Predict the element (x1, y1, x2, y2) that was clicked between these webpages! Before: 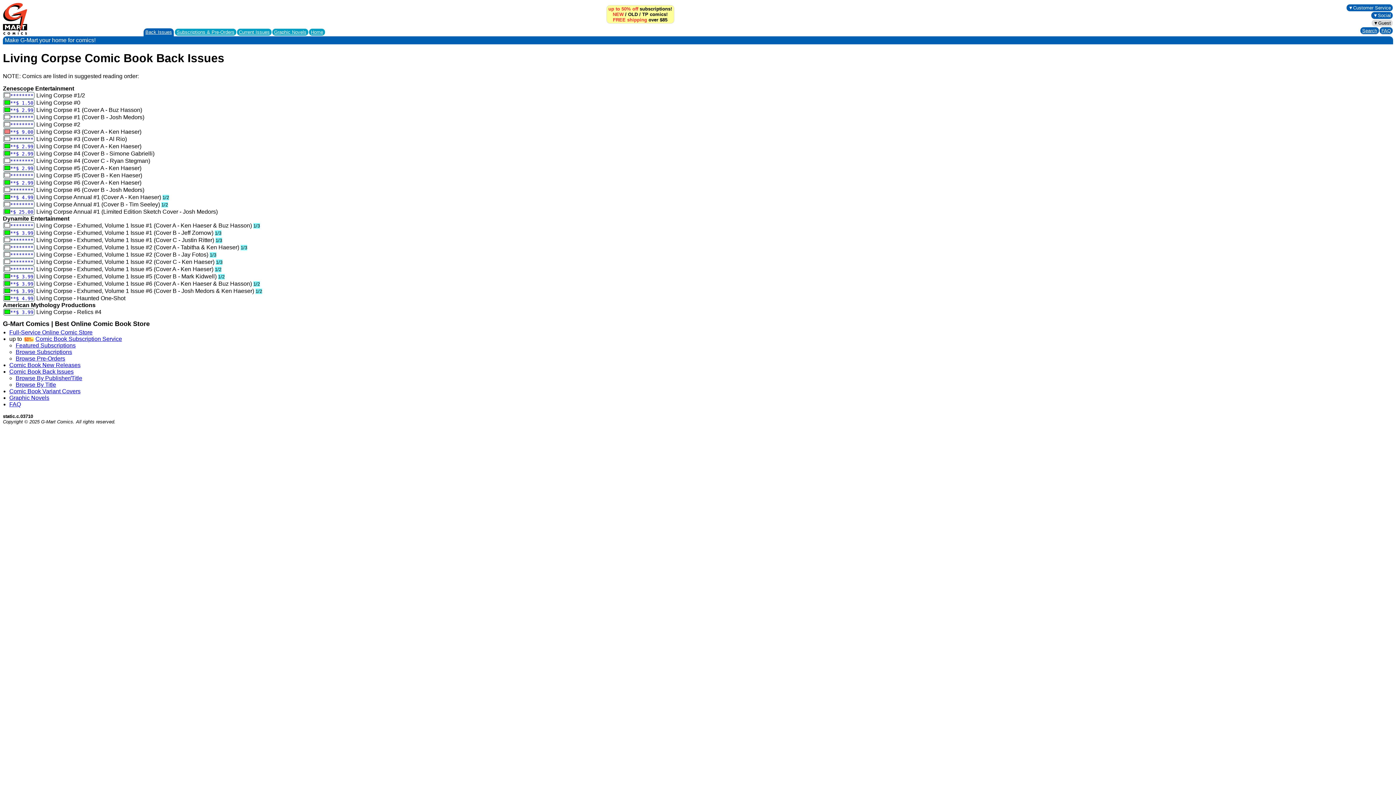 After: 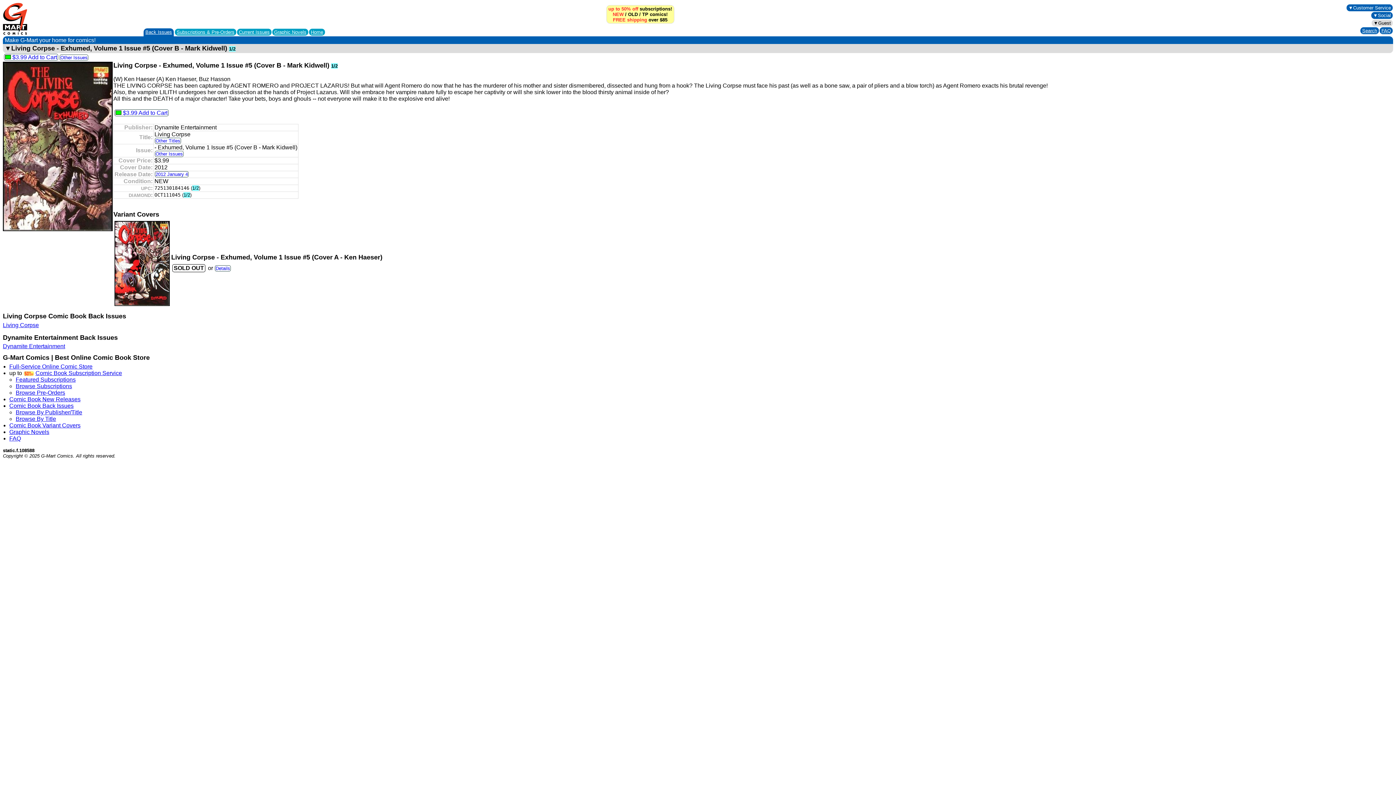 Action: label: **$ 3.99 bbox: (4, 273, 33, 279)